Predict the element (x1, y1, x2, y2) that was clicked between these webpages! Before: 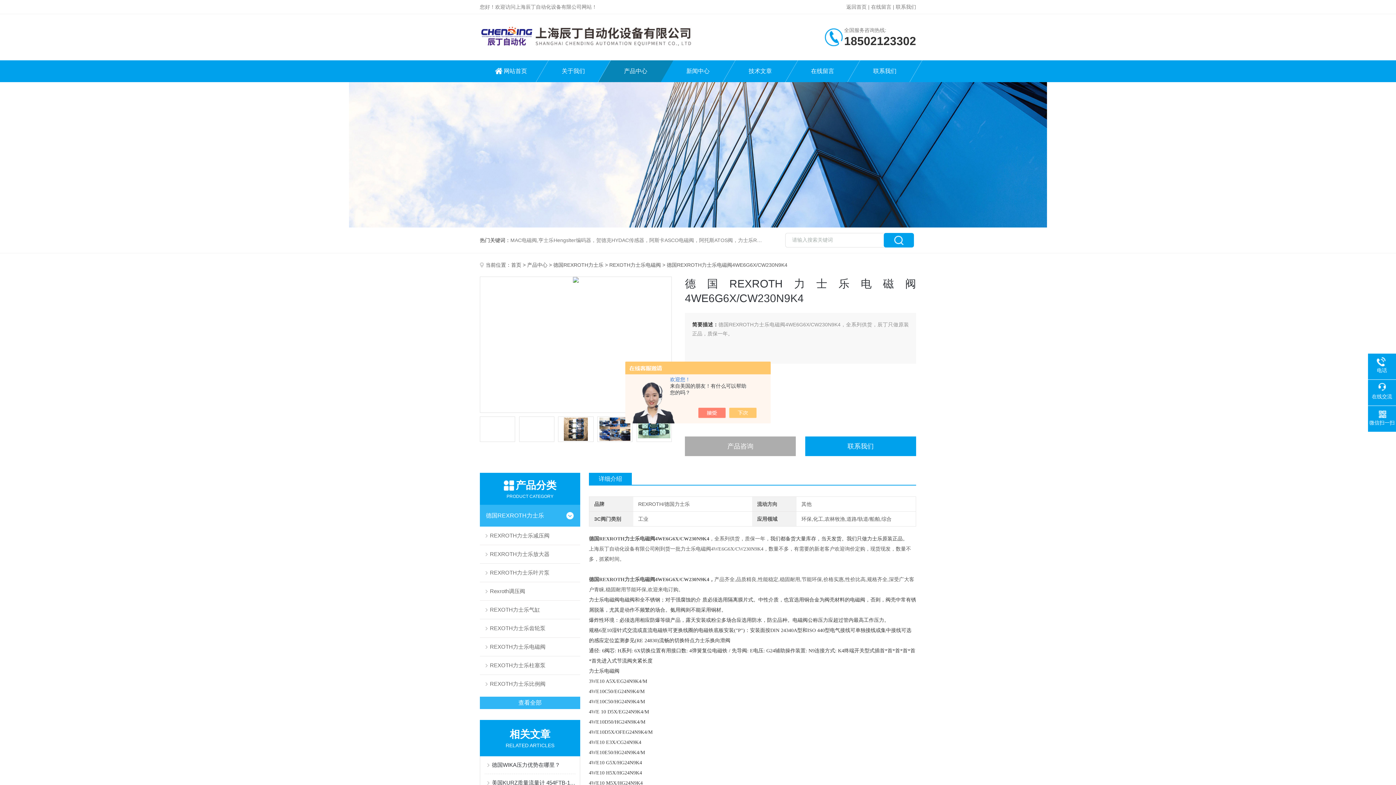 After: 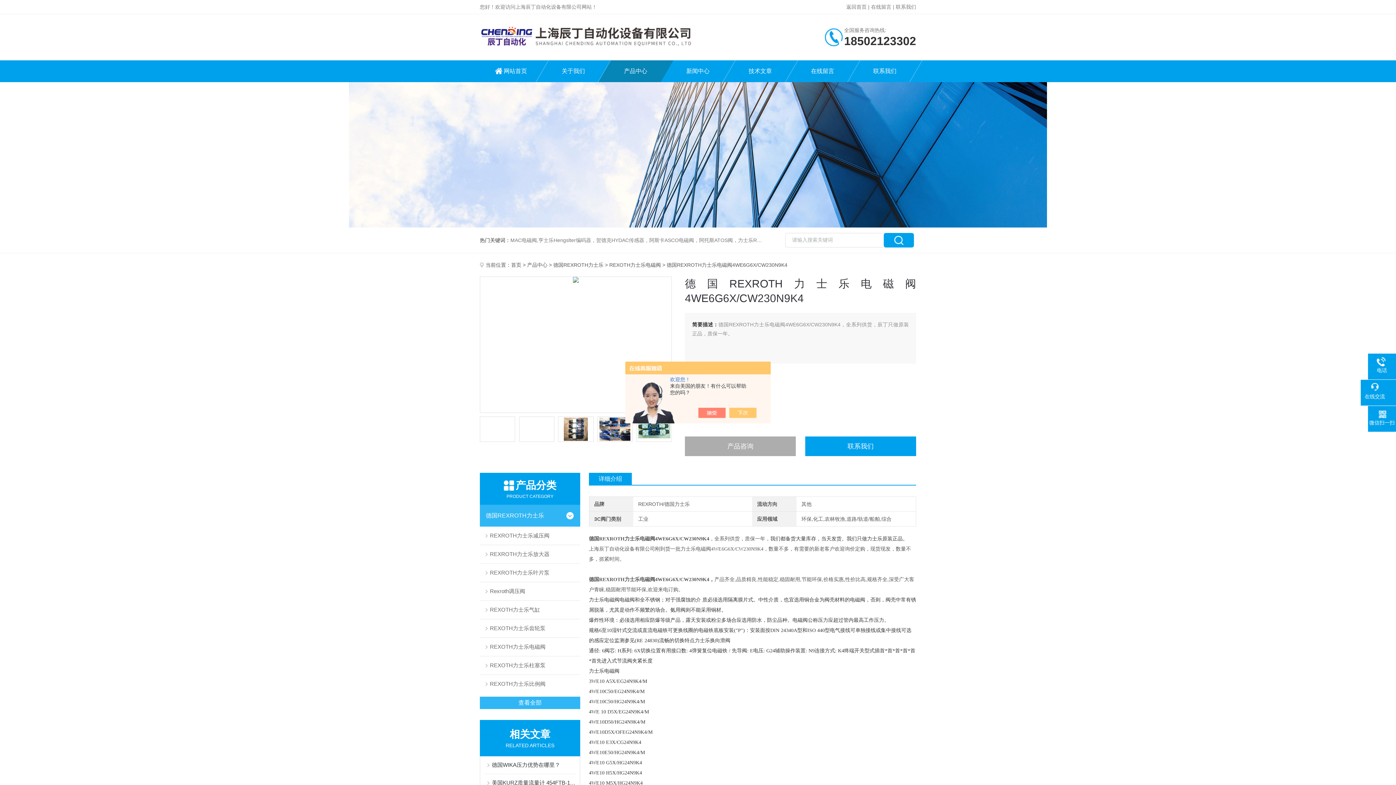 Action: label: 在线交流 bbox: (1368, 383, 1396, 400)